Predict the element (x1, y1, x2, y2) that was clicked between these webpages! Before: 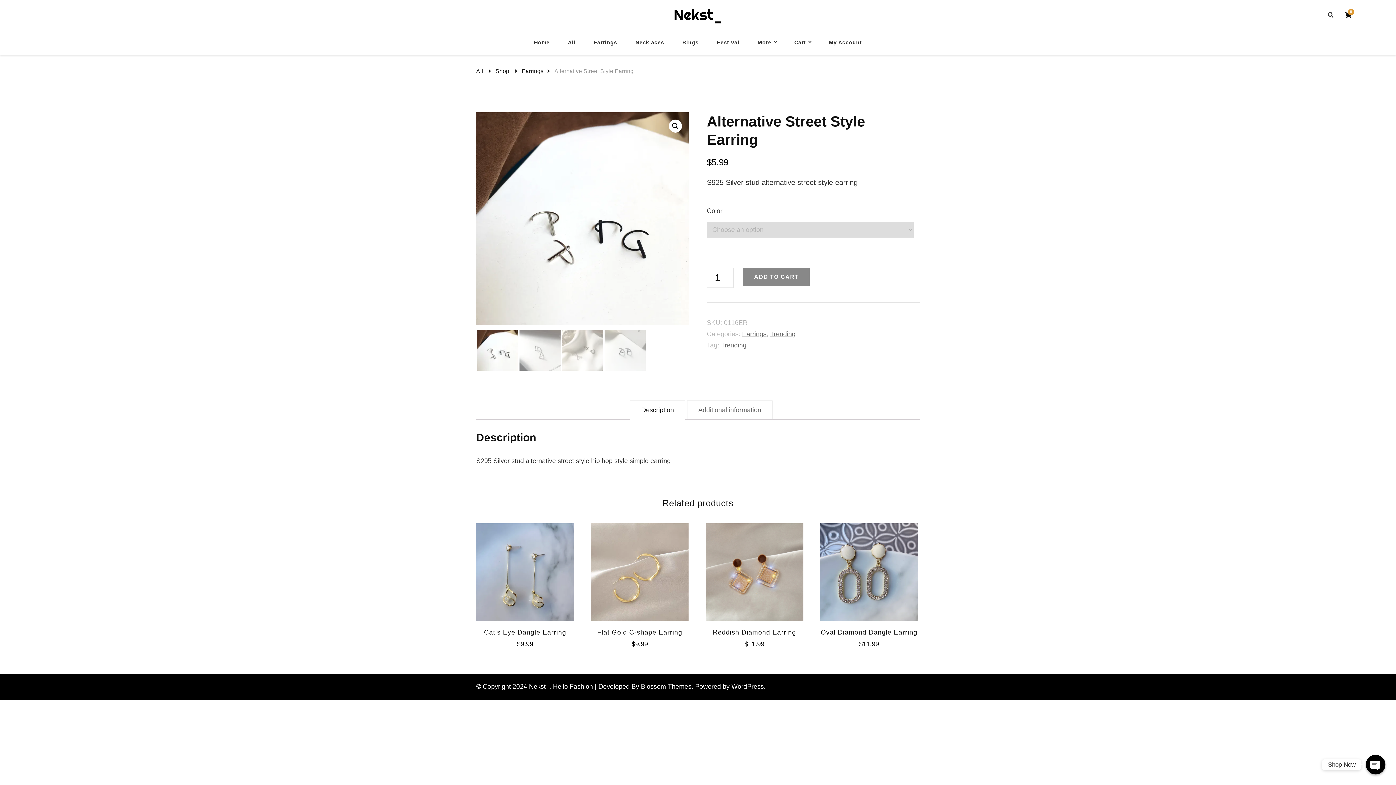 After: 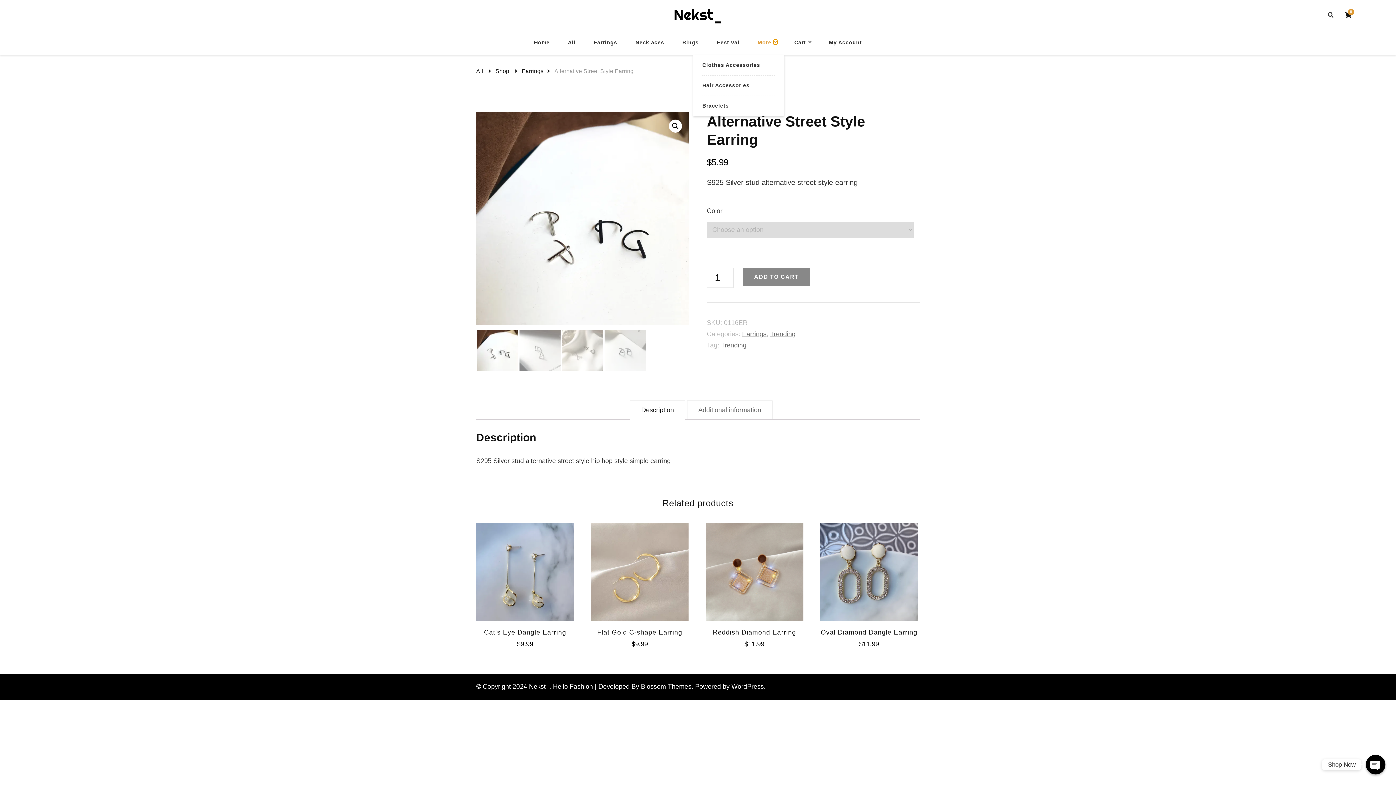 Action: bbox: (773, 39, 777, 44)